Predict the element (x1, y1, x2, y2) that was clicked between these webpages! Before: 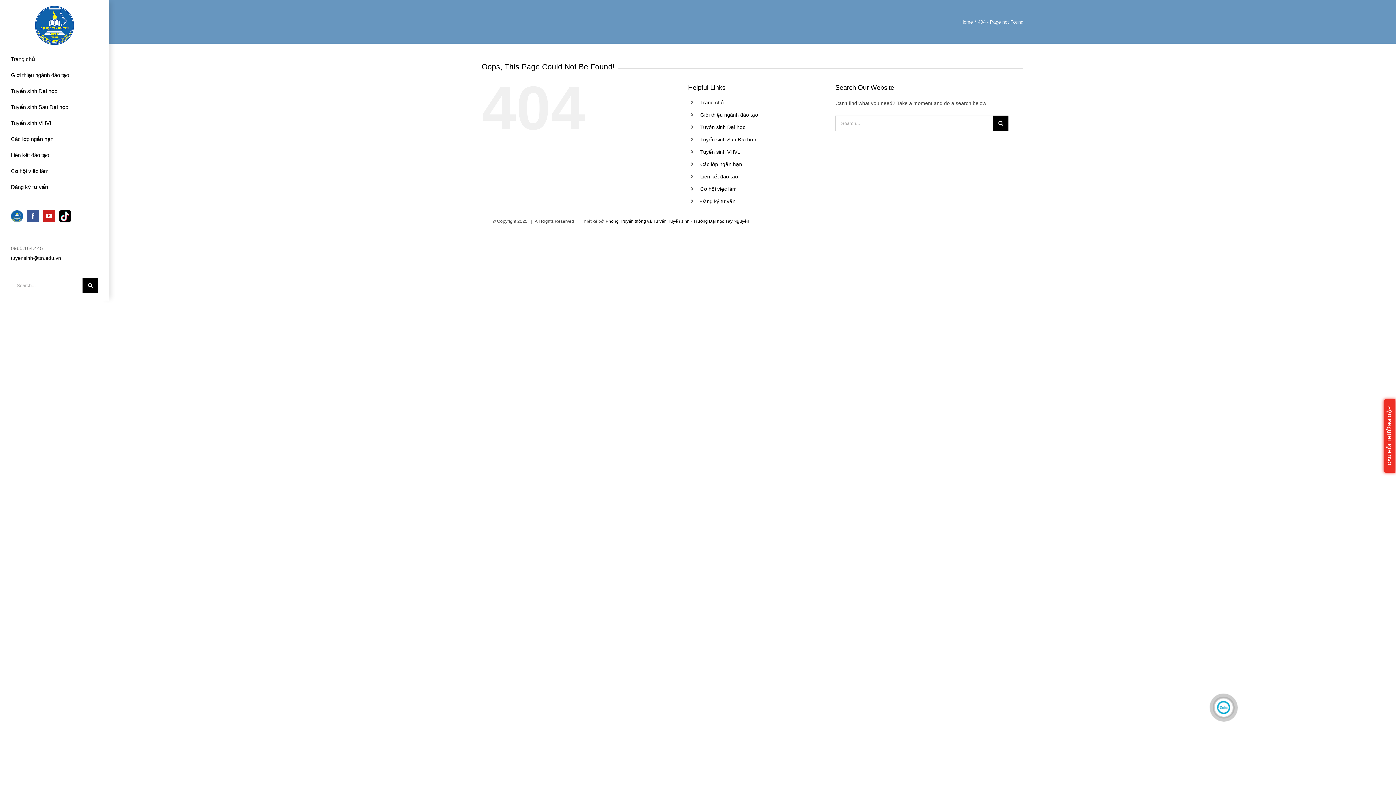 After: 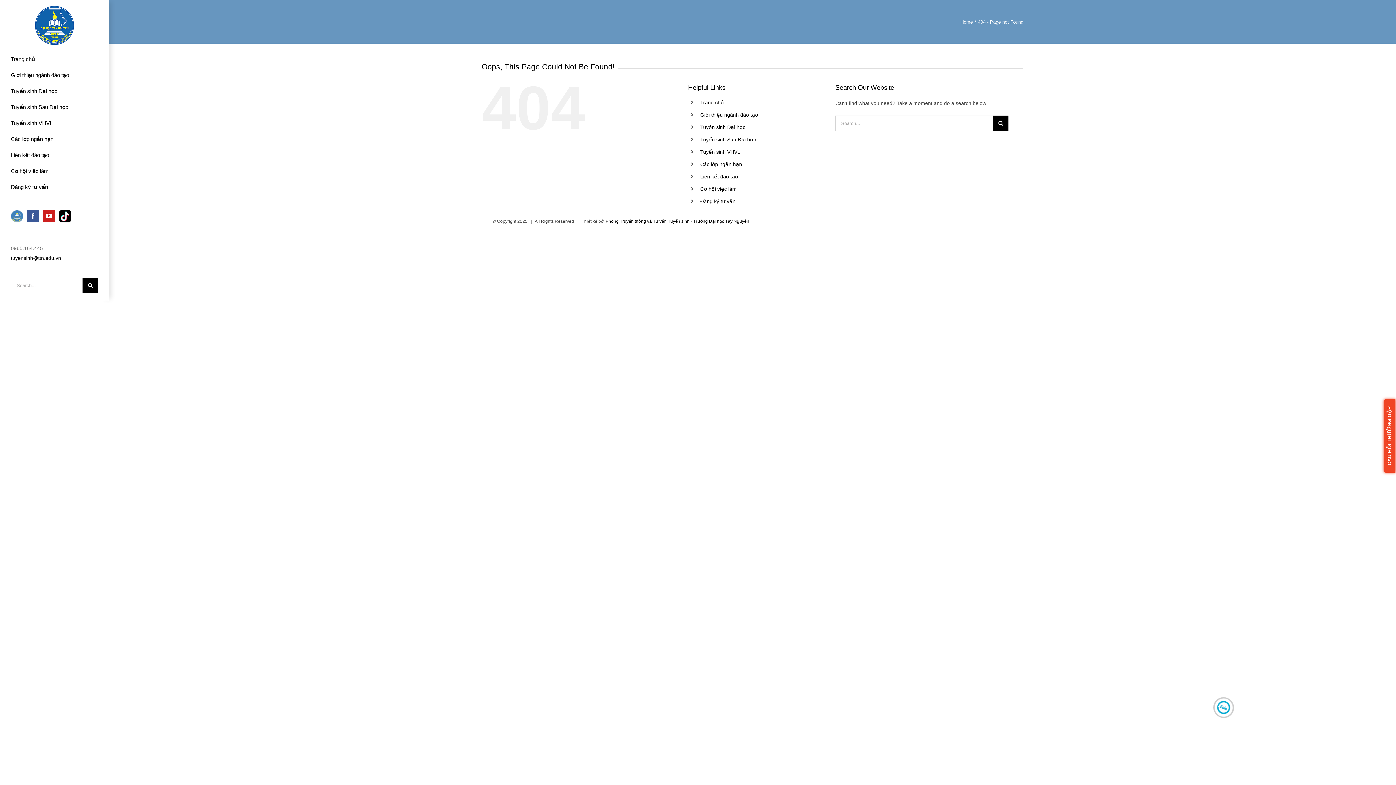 Action: bbox: (10, 210, 23, 222)